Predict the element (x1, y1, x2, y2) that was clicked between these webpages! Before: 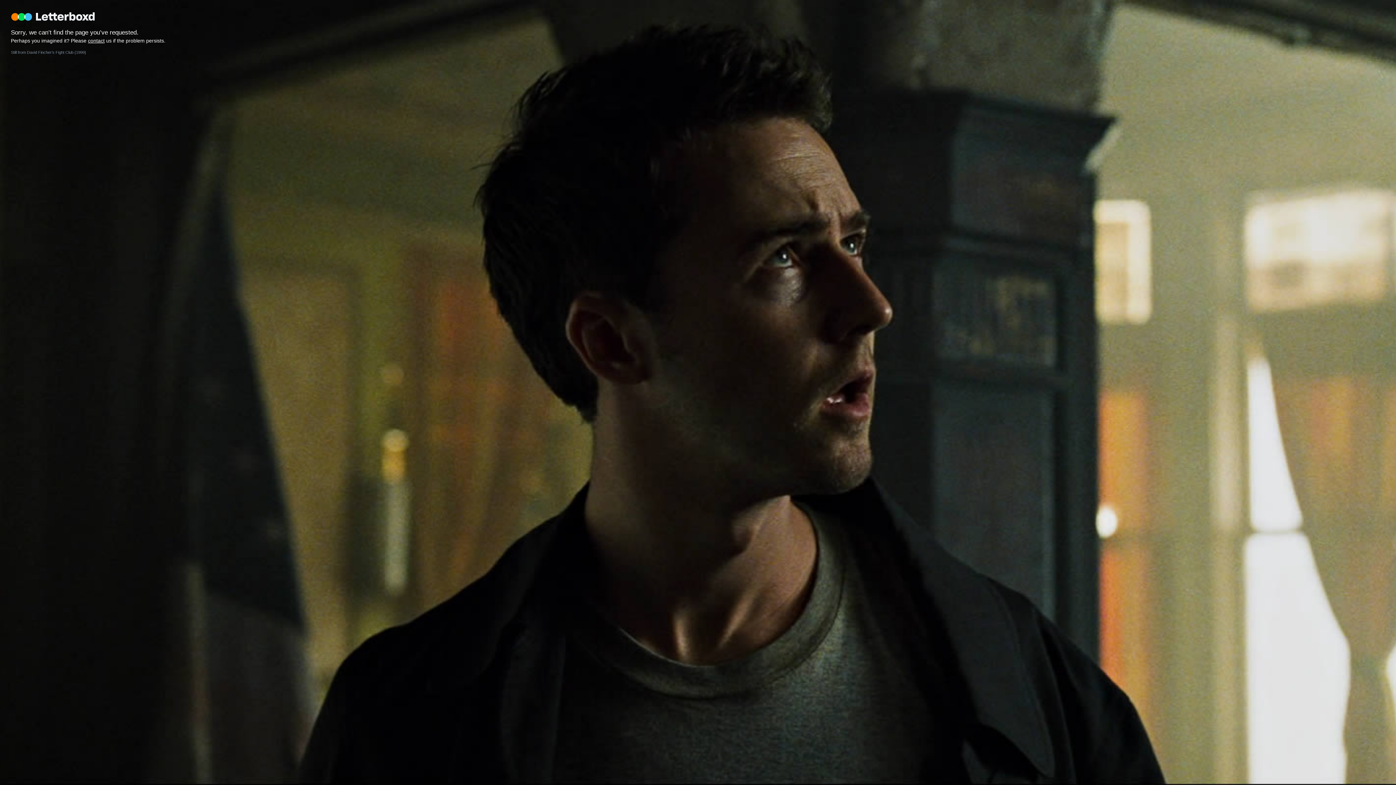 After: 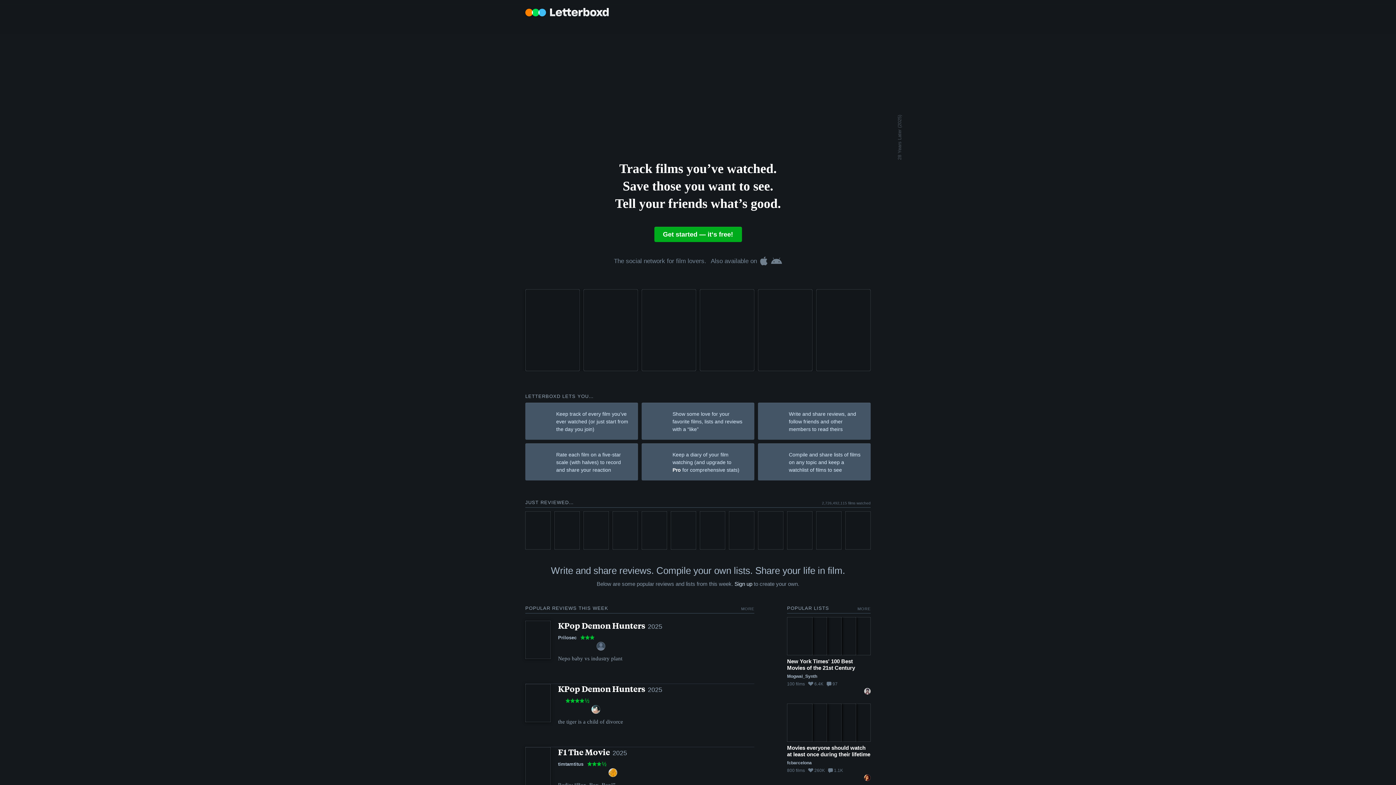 Action: label: Letterboxd bbox: (9, 10, 97, 40)